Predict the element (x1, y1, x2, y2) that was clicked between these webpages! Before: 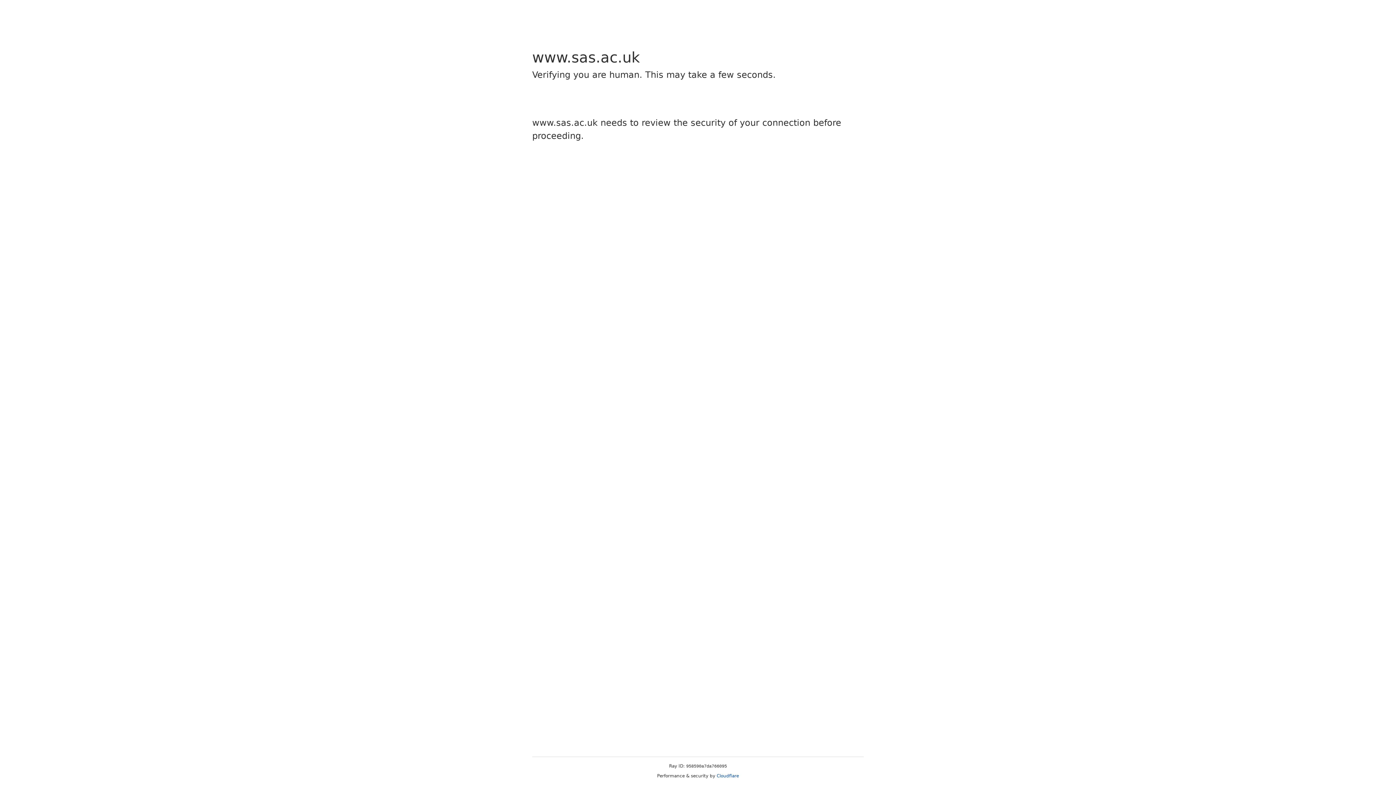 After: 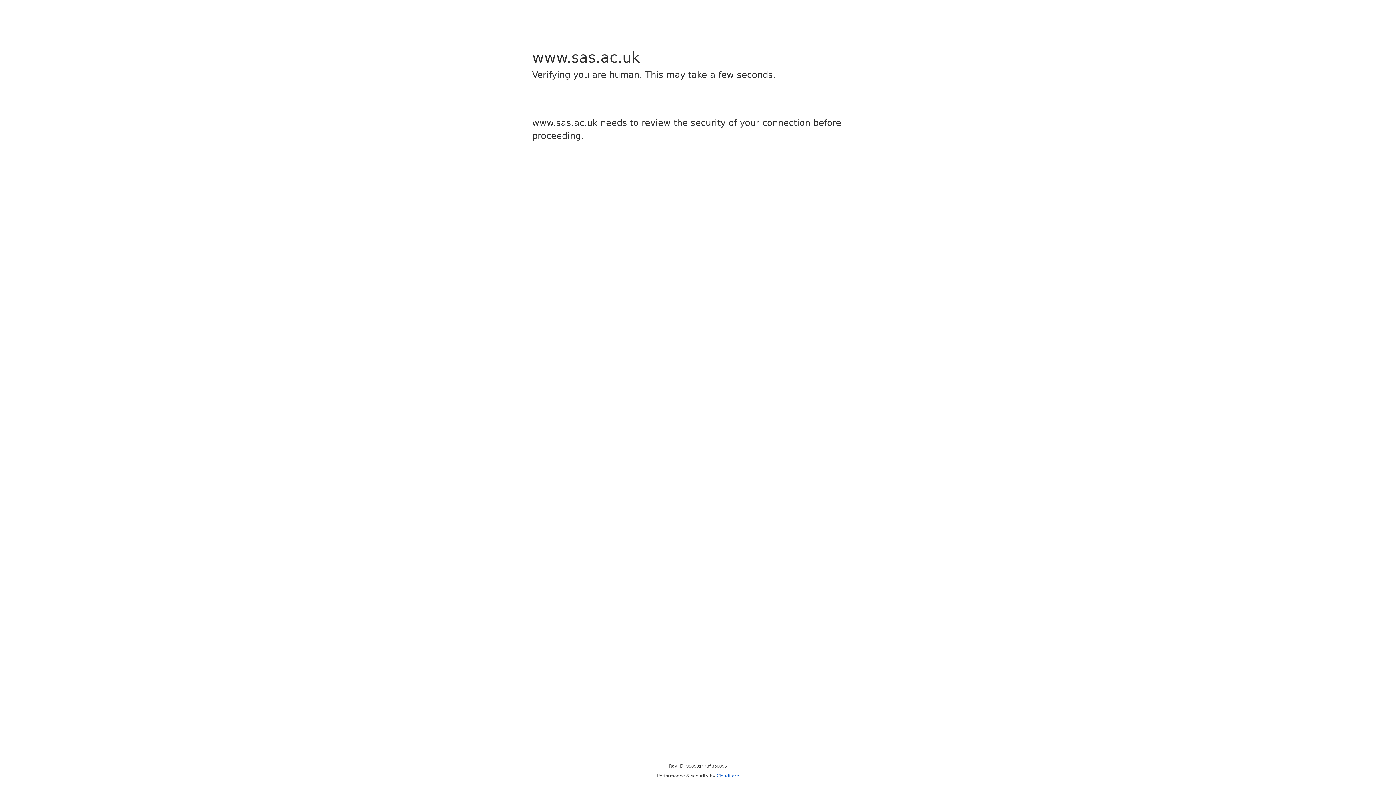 Action: bbox: (716, 773, 739, 778) label: Cloudflare